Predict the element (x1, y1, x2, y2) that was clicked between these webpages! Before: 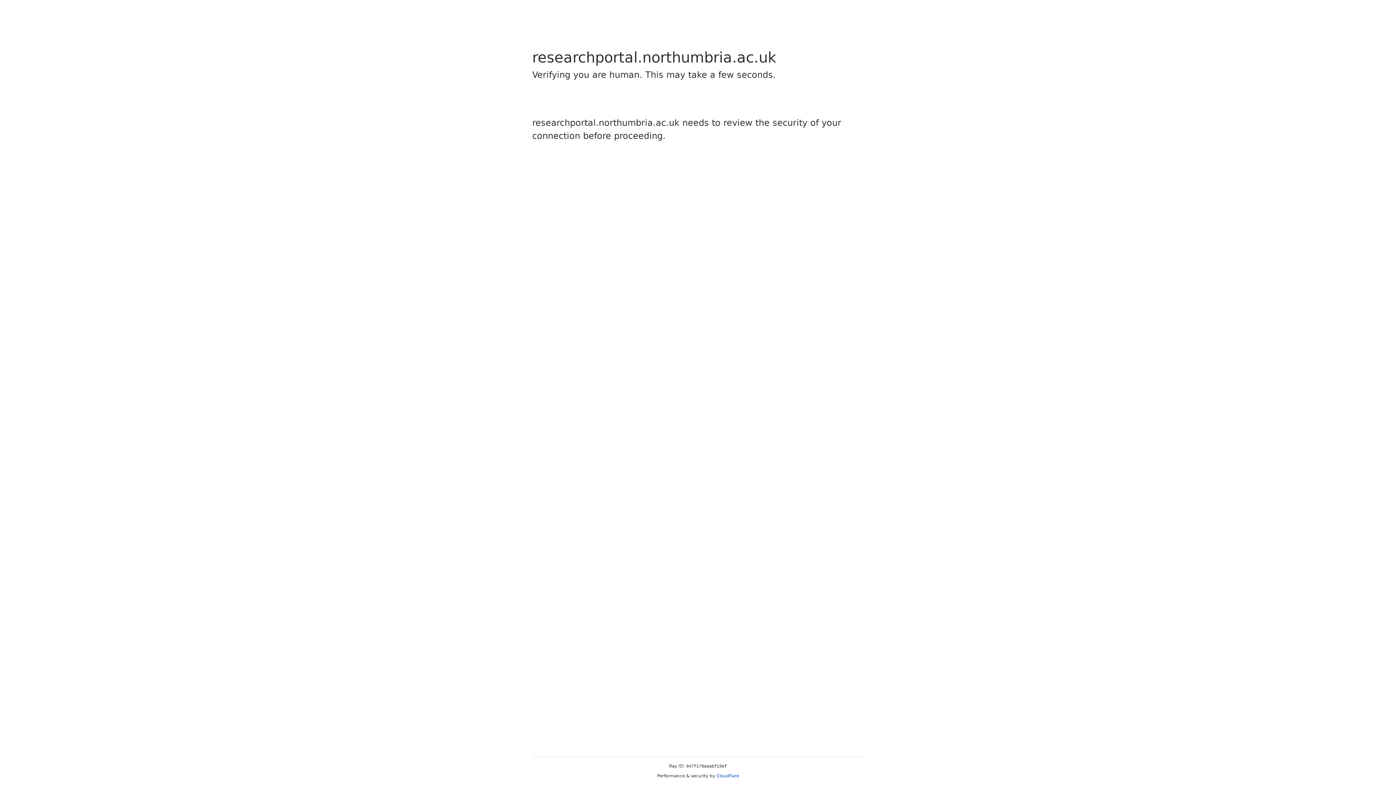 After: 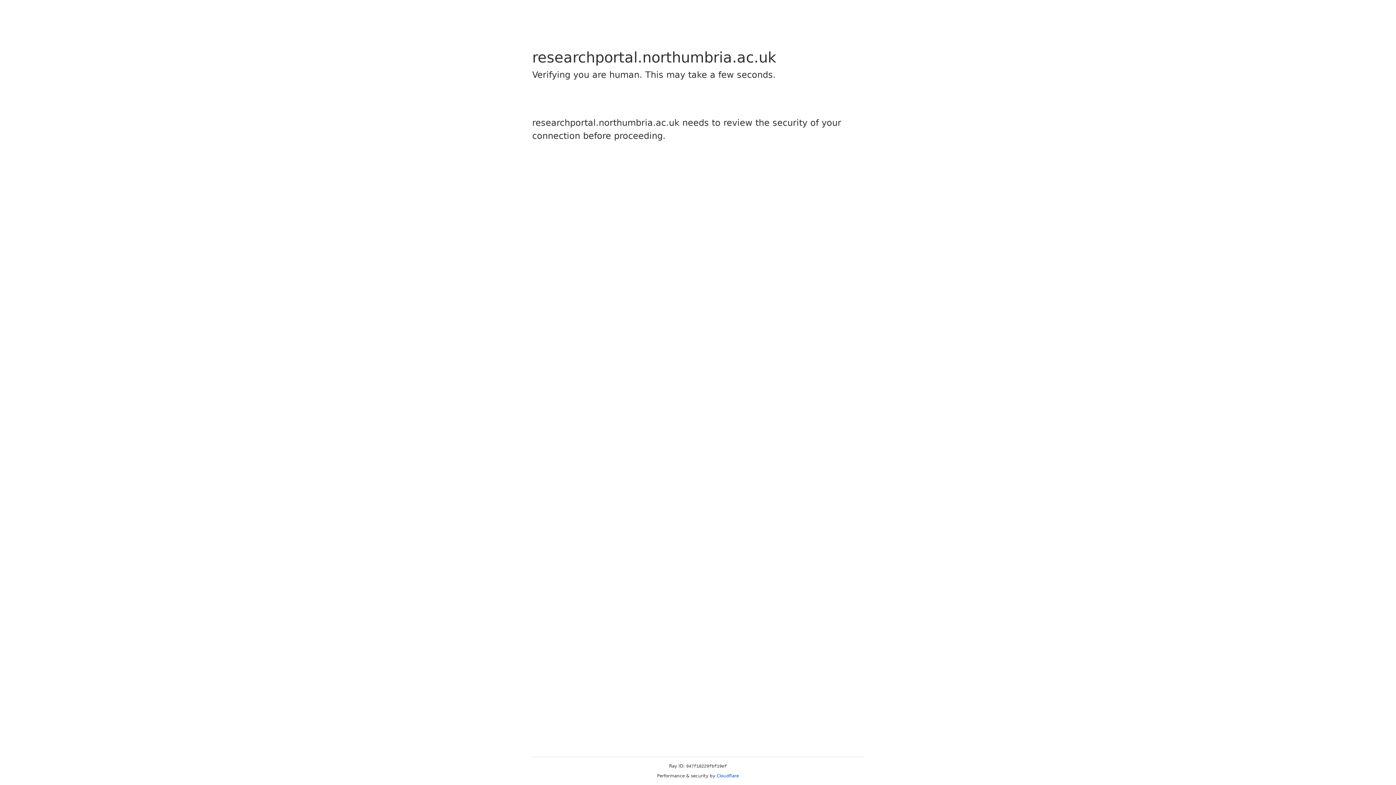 Action: bbox: (716, 773, 739, 778) label: Cloudflare